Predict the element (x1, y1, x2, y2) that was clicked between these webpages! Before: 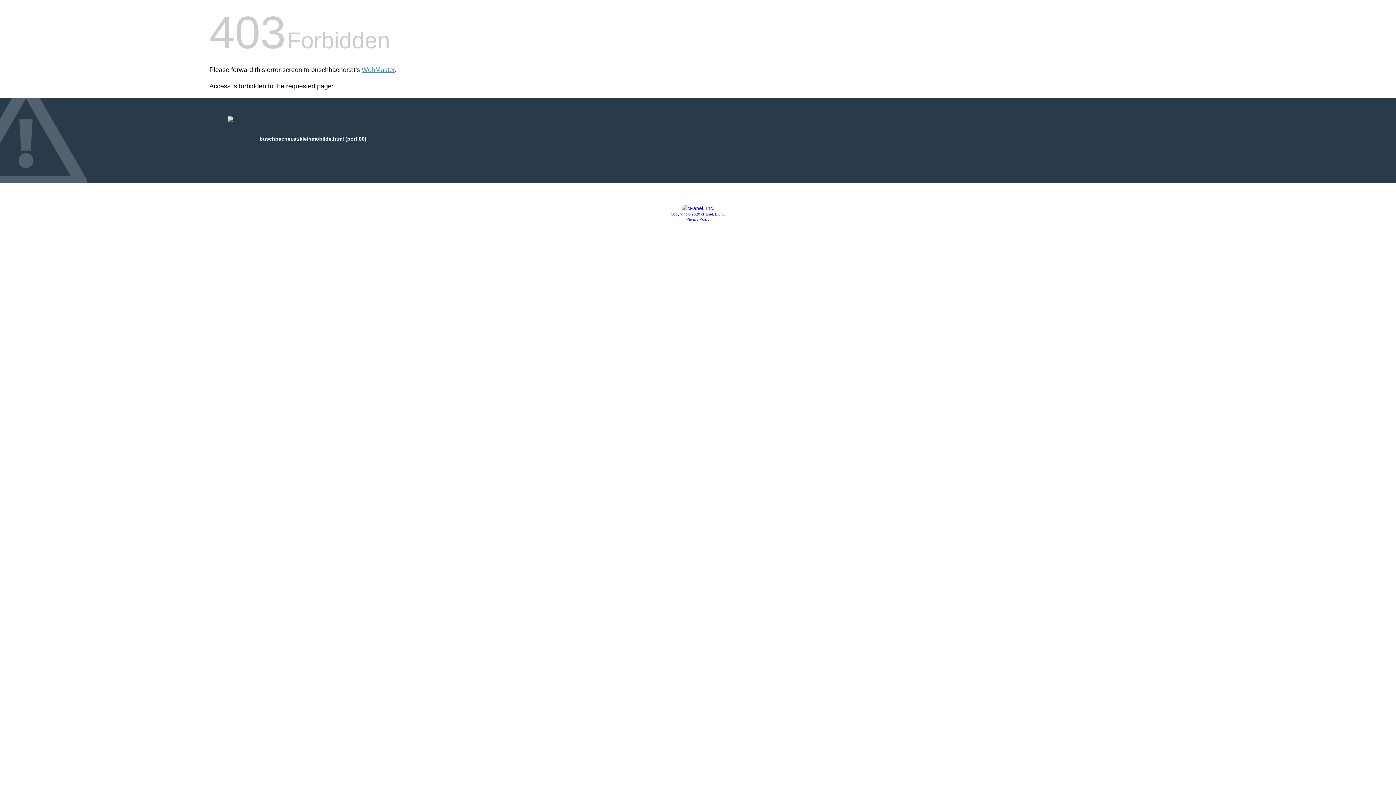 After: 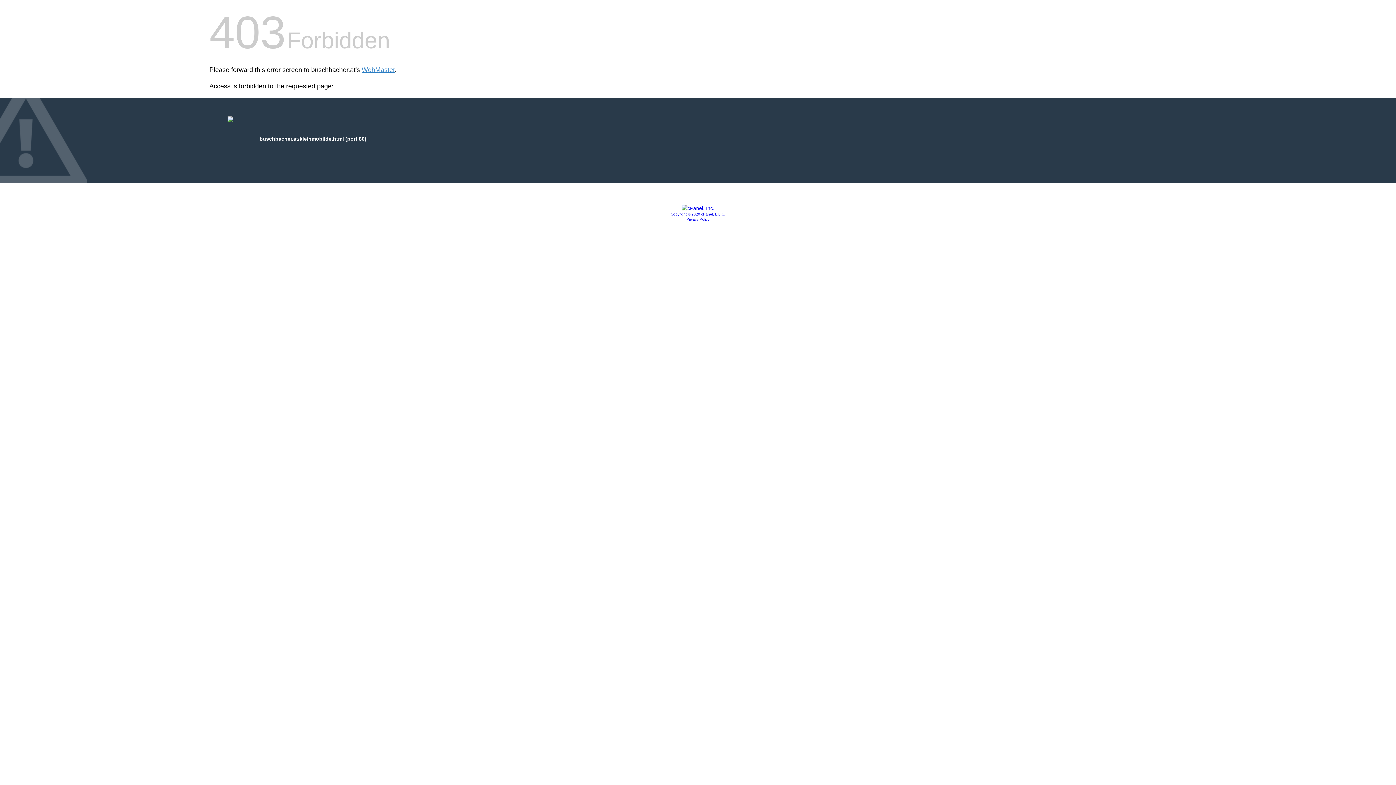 Action: bbox: (686, 217, 709, 221) label: Privacy Policy